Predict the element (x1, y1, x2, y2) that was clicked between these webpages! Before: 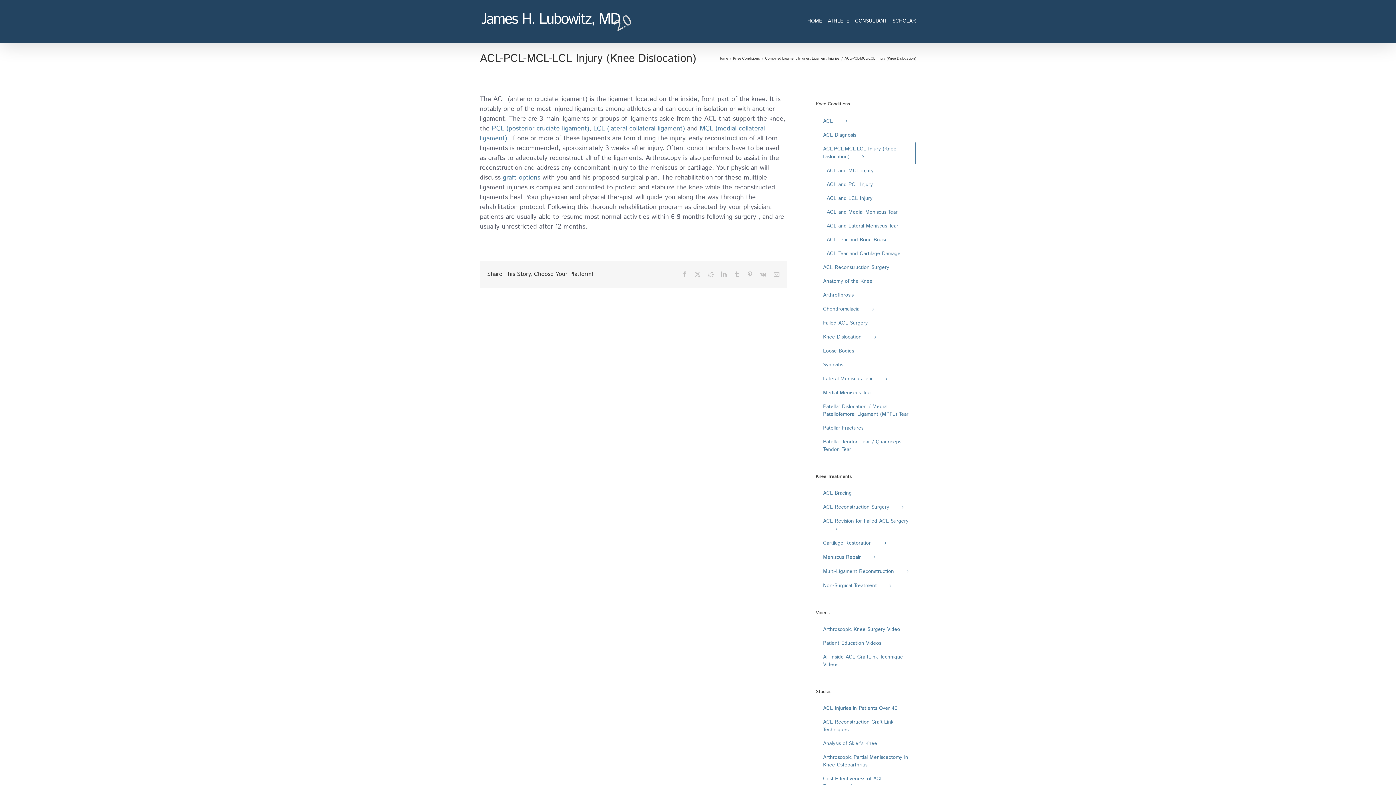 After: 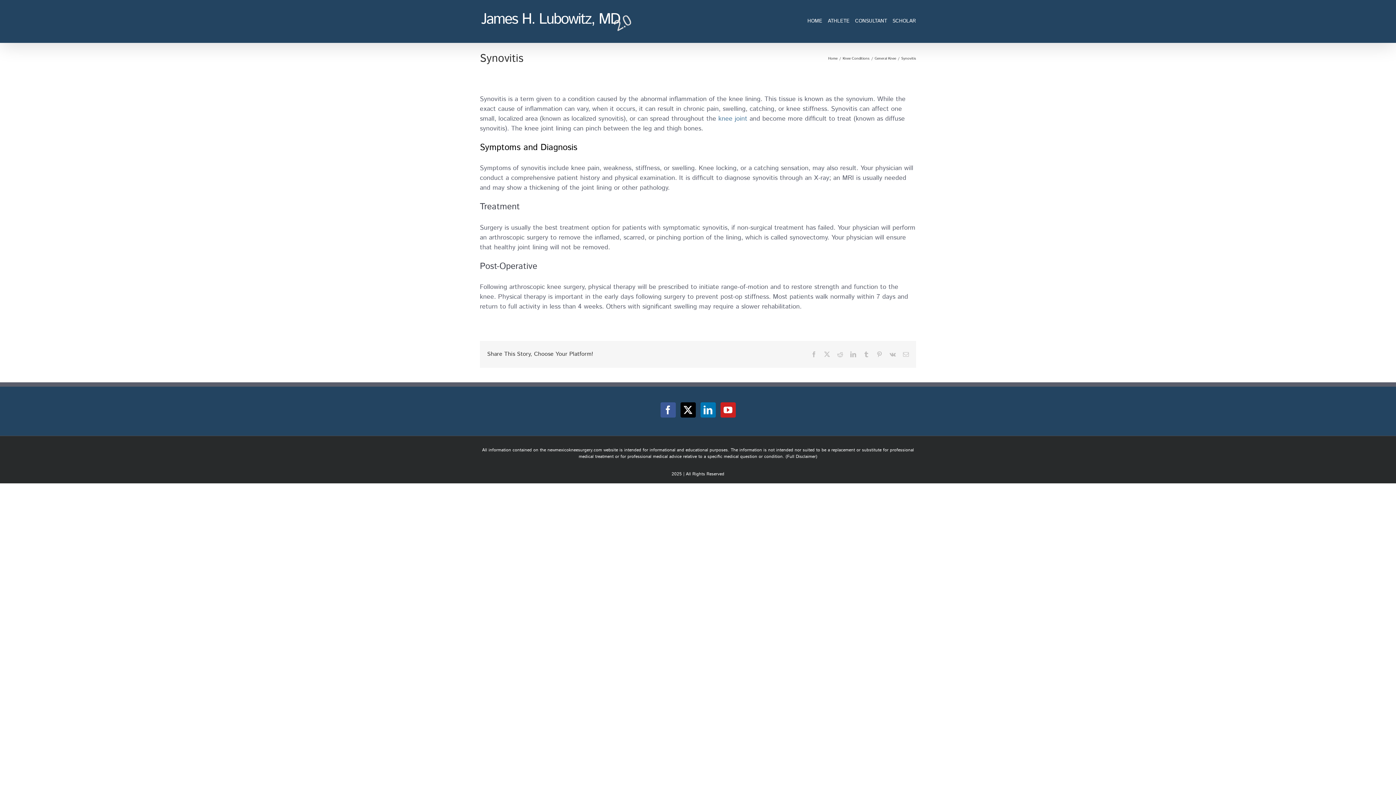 Action: bbox: (816, 358, 916, 372) label: Synovitis